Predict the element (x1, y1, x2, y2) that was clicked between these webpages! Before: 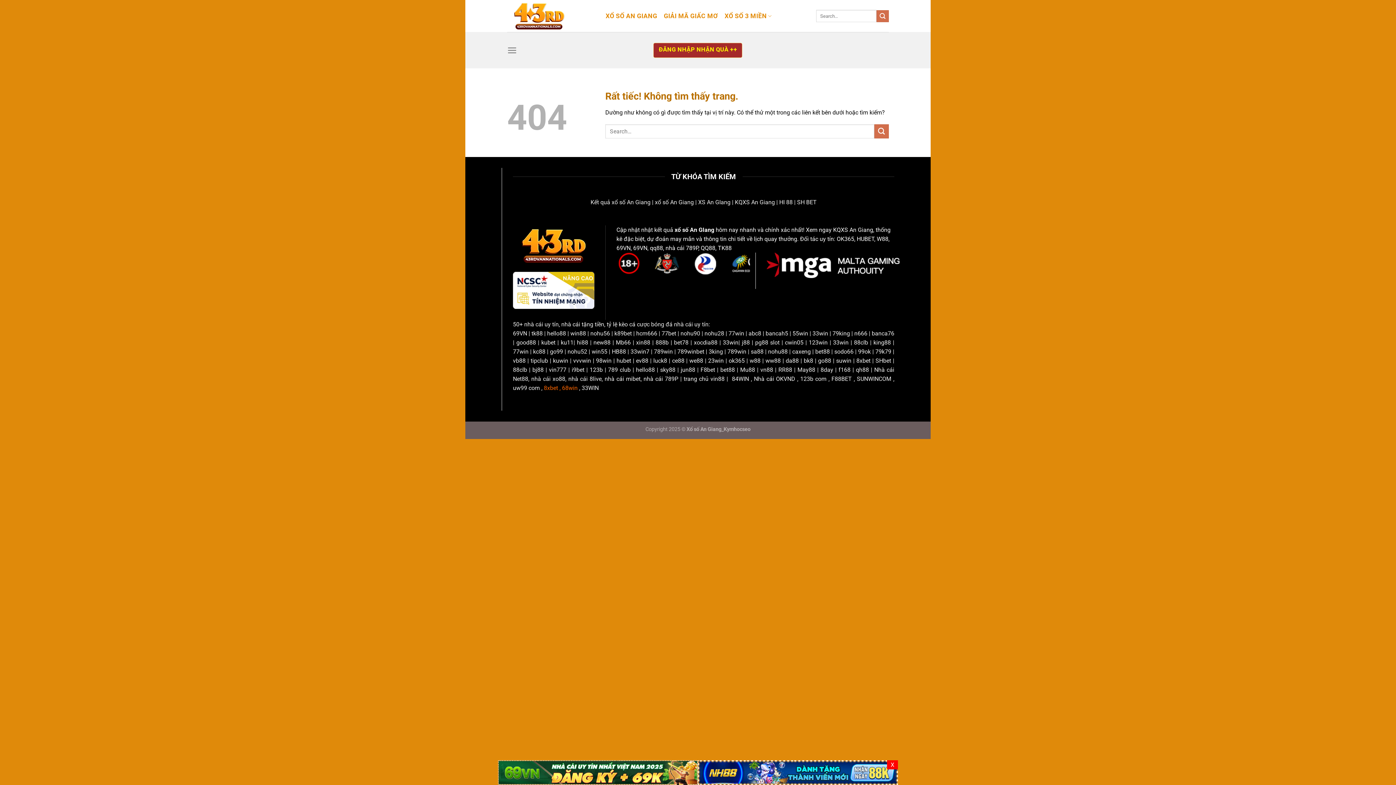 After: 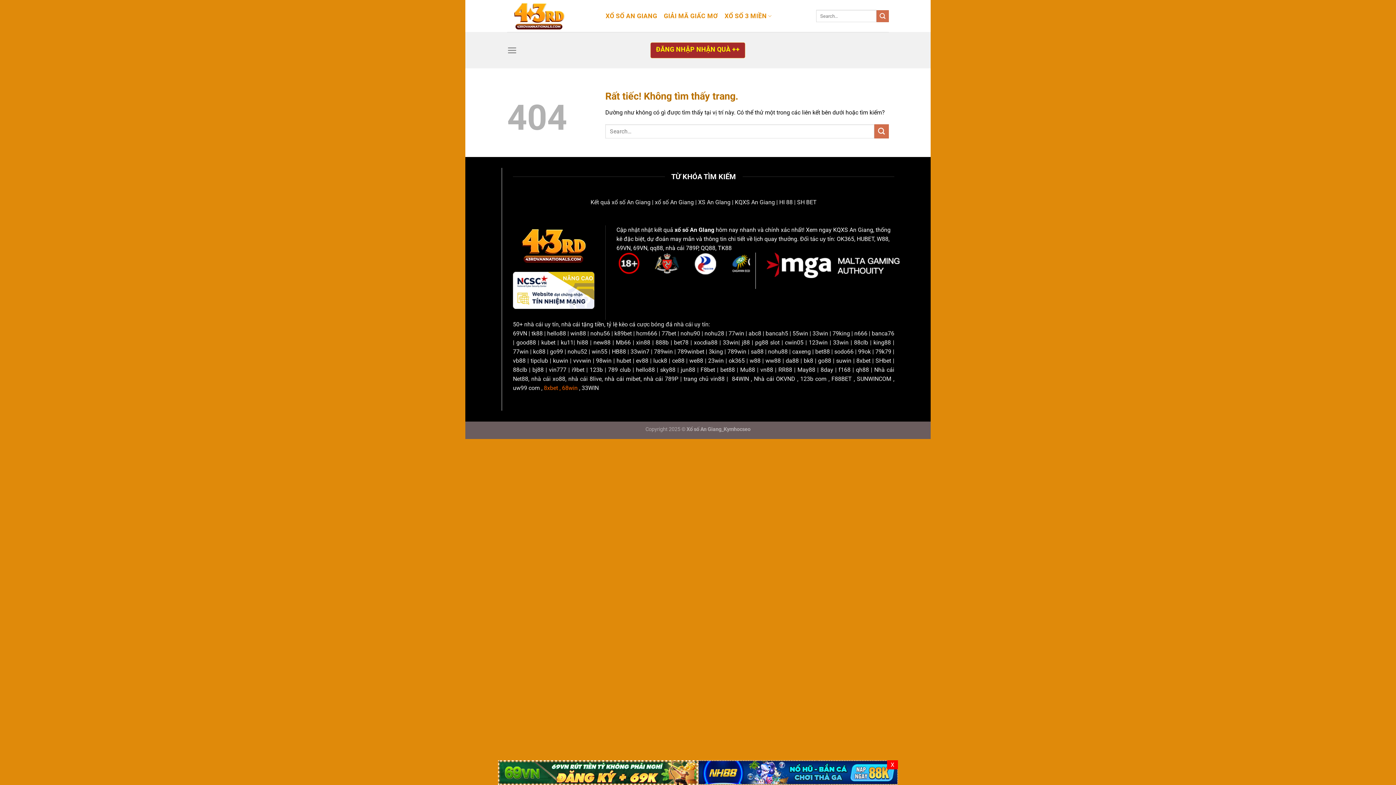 Action: bbox: (698, 760, 898, 785)